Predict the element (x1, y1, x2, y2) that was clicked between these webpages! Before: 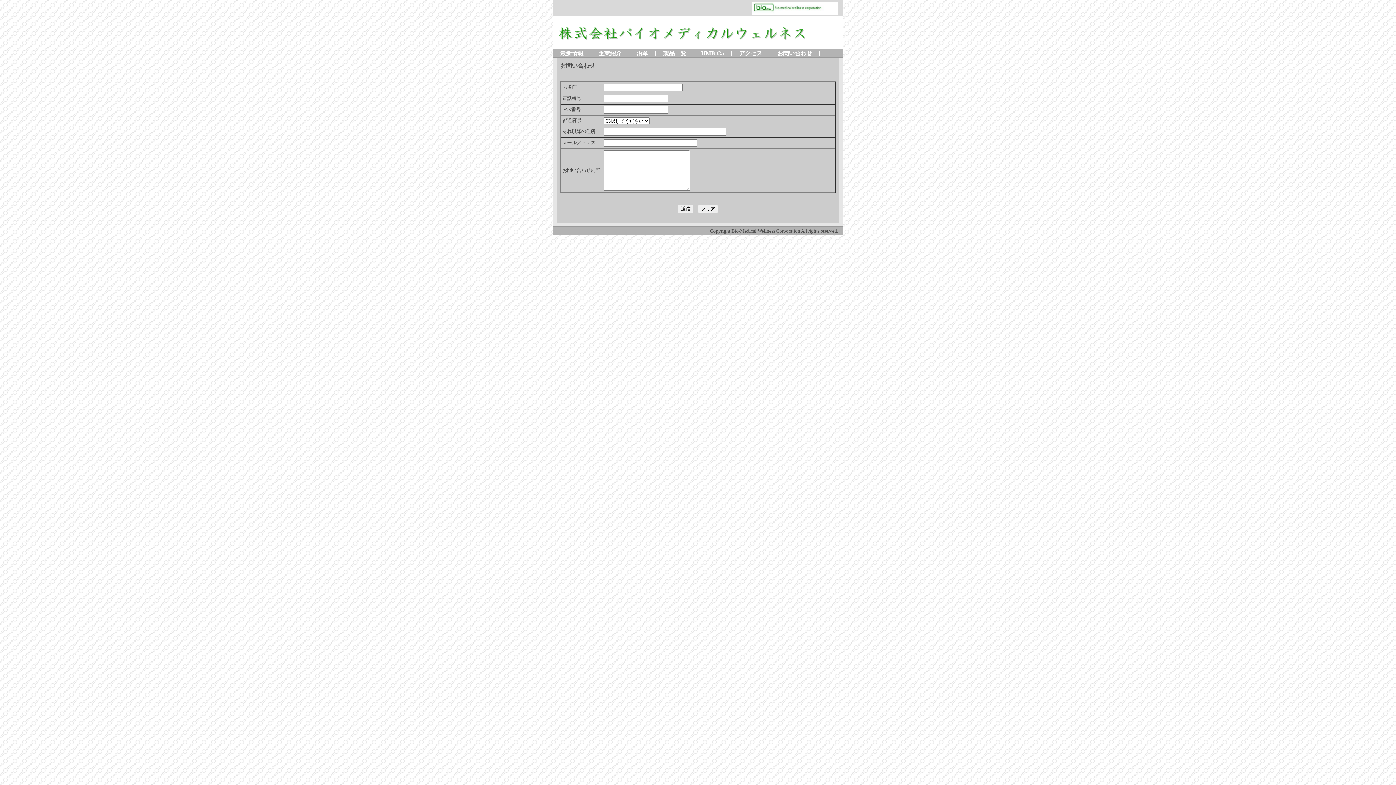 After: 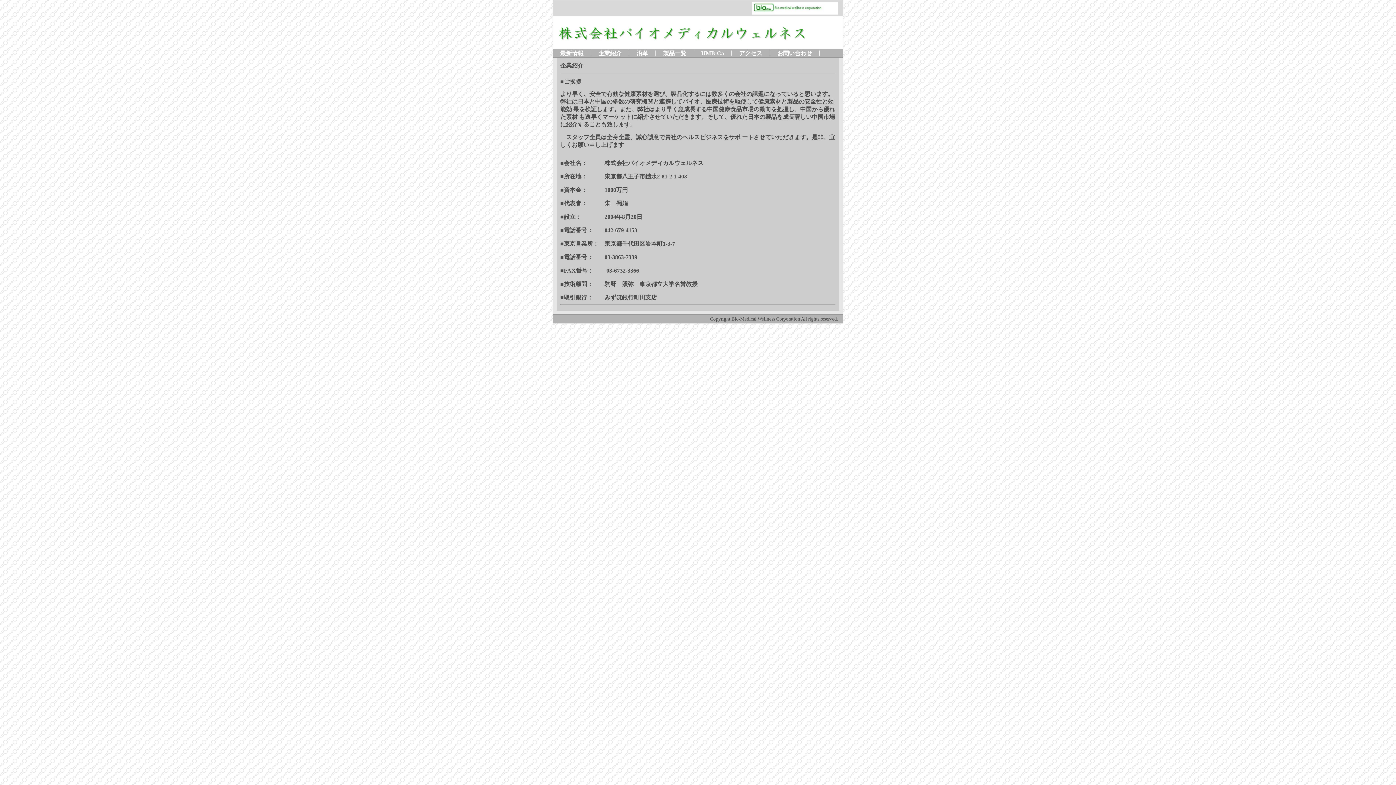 Action: bbox: (591, 50, 629, 56) label: 企業紹介